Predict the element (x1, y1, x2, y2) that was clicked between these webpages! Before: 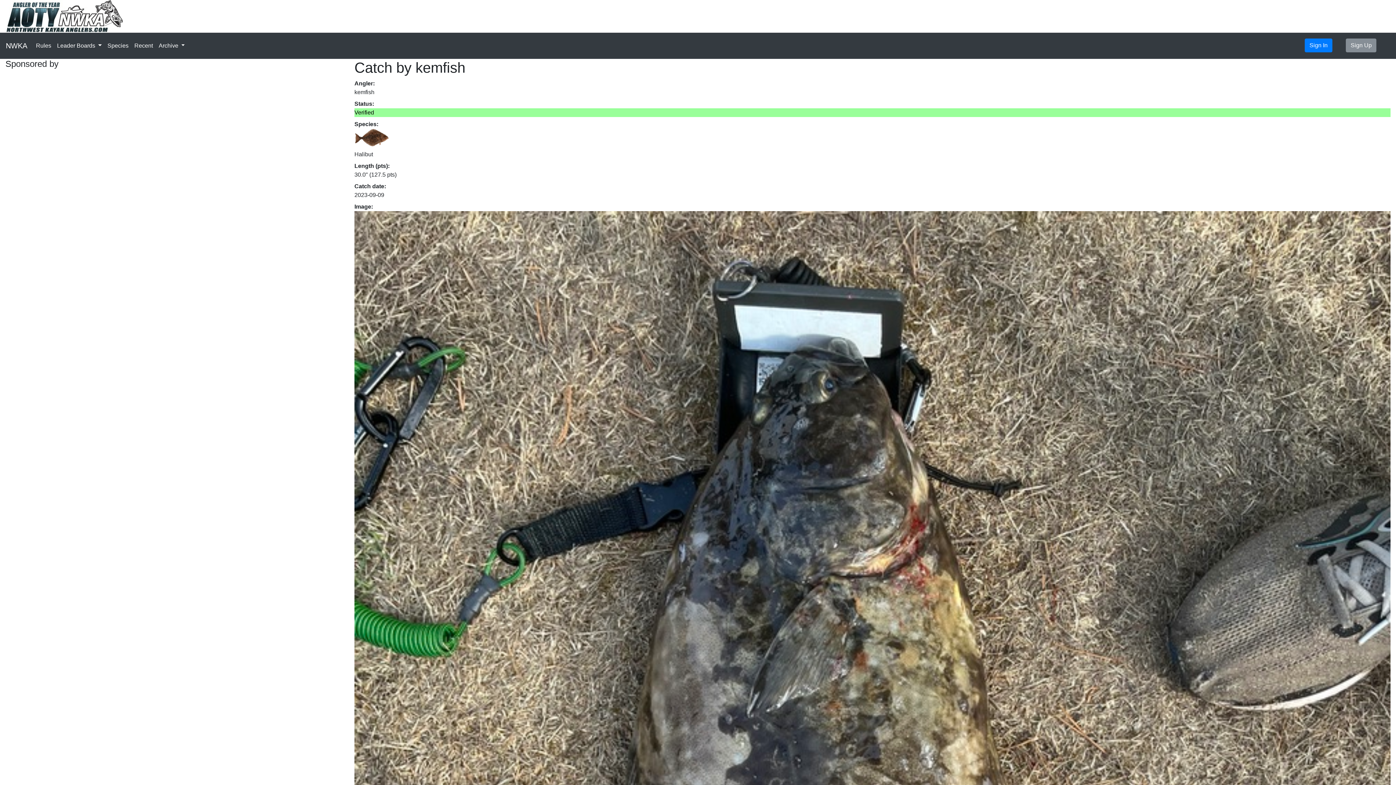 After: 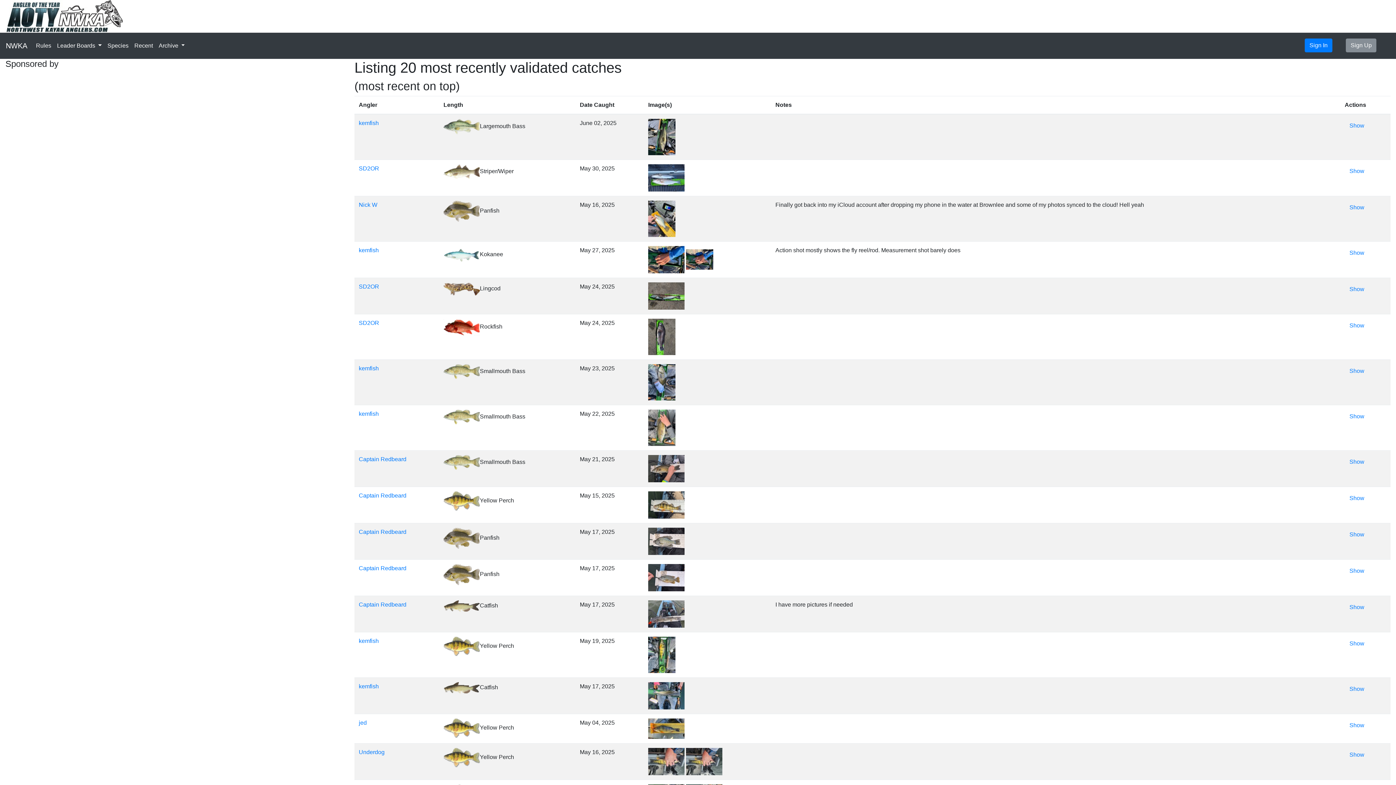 Action: label: Recent bbox: (131, 38, 155, 53)